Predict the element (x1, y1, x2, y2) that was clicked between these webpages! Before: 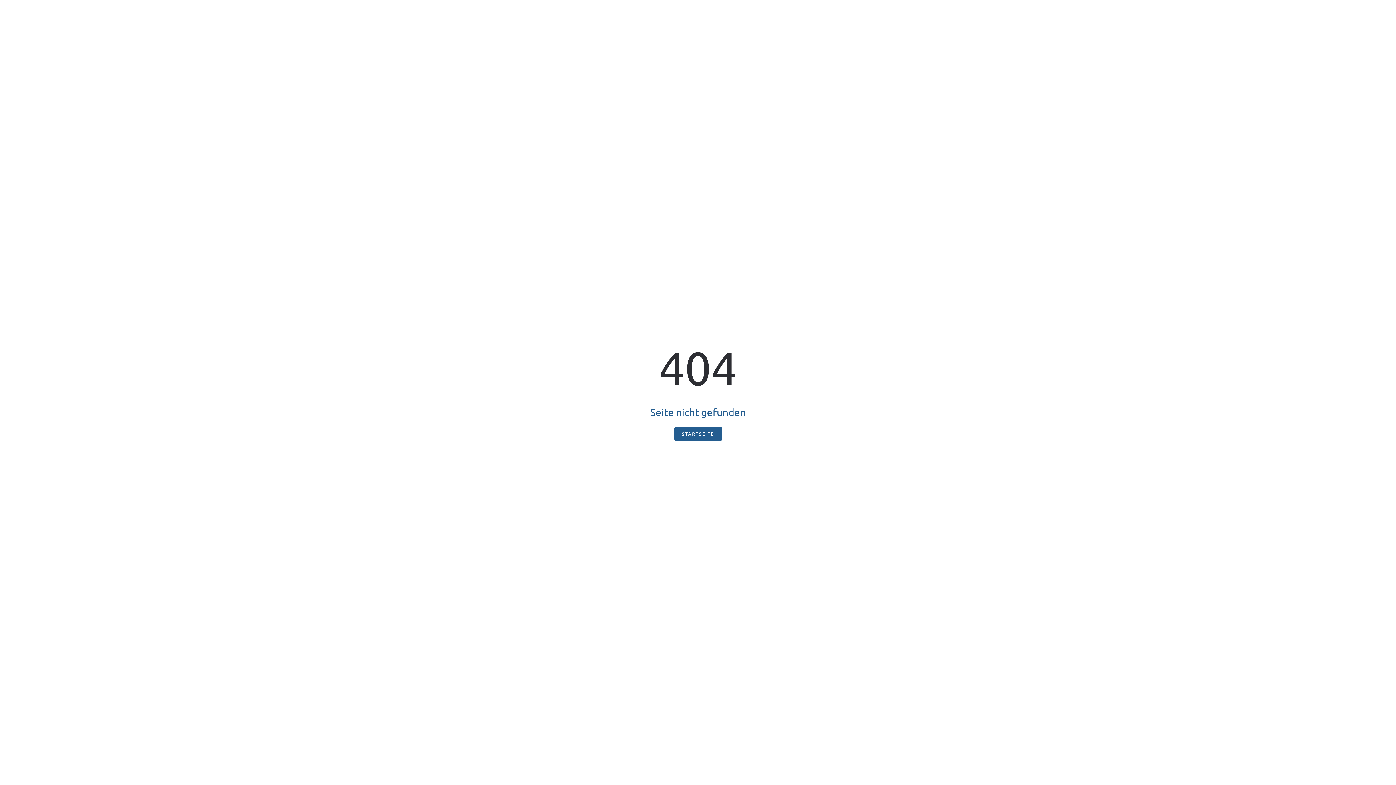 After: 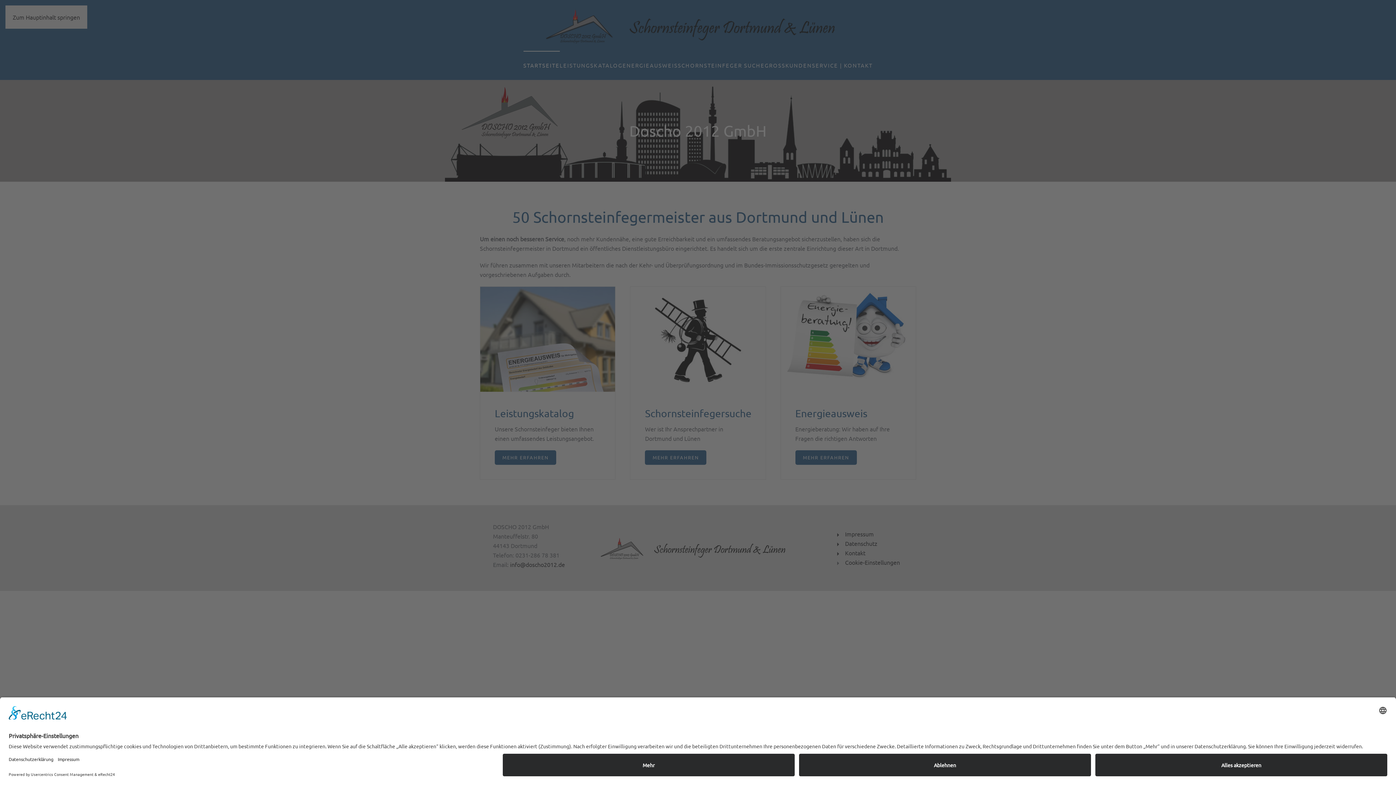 Action: label: STARTSEITE bbox: (674, 426, 722, 441)